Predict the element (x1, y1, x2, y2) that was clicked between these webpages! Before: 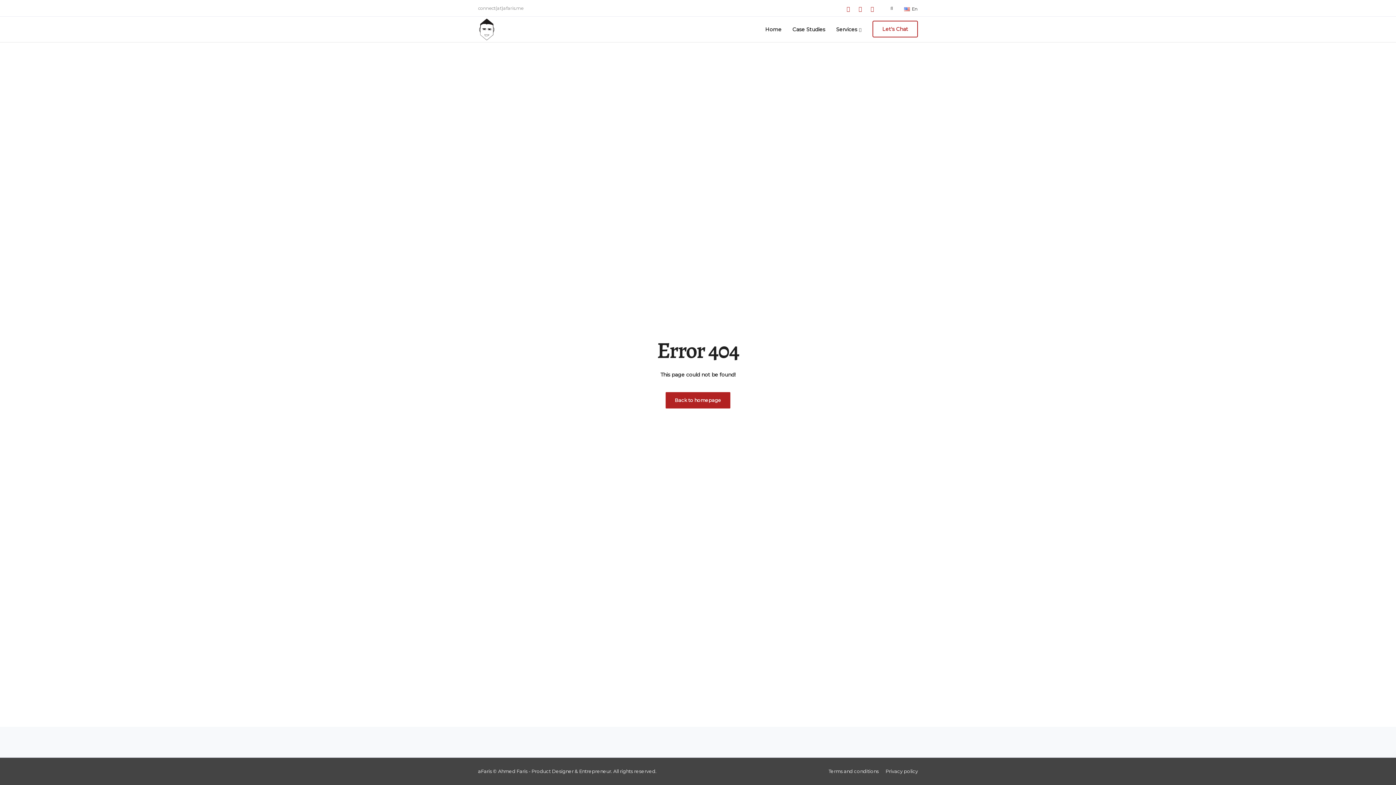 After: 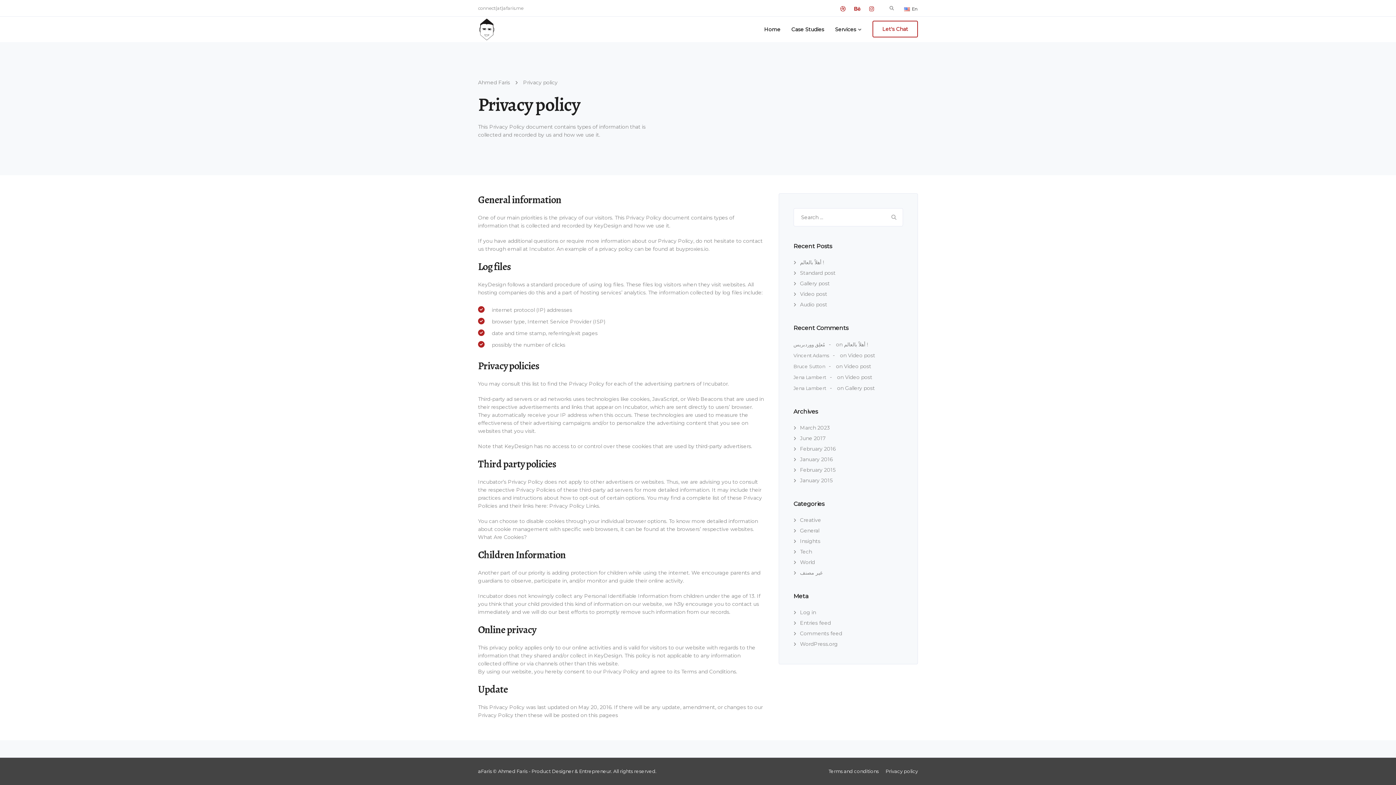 Action: label: Privacy policy bbox: (885, 767, 918, 776)